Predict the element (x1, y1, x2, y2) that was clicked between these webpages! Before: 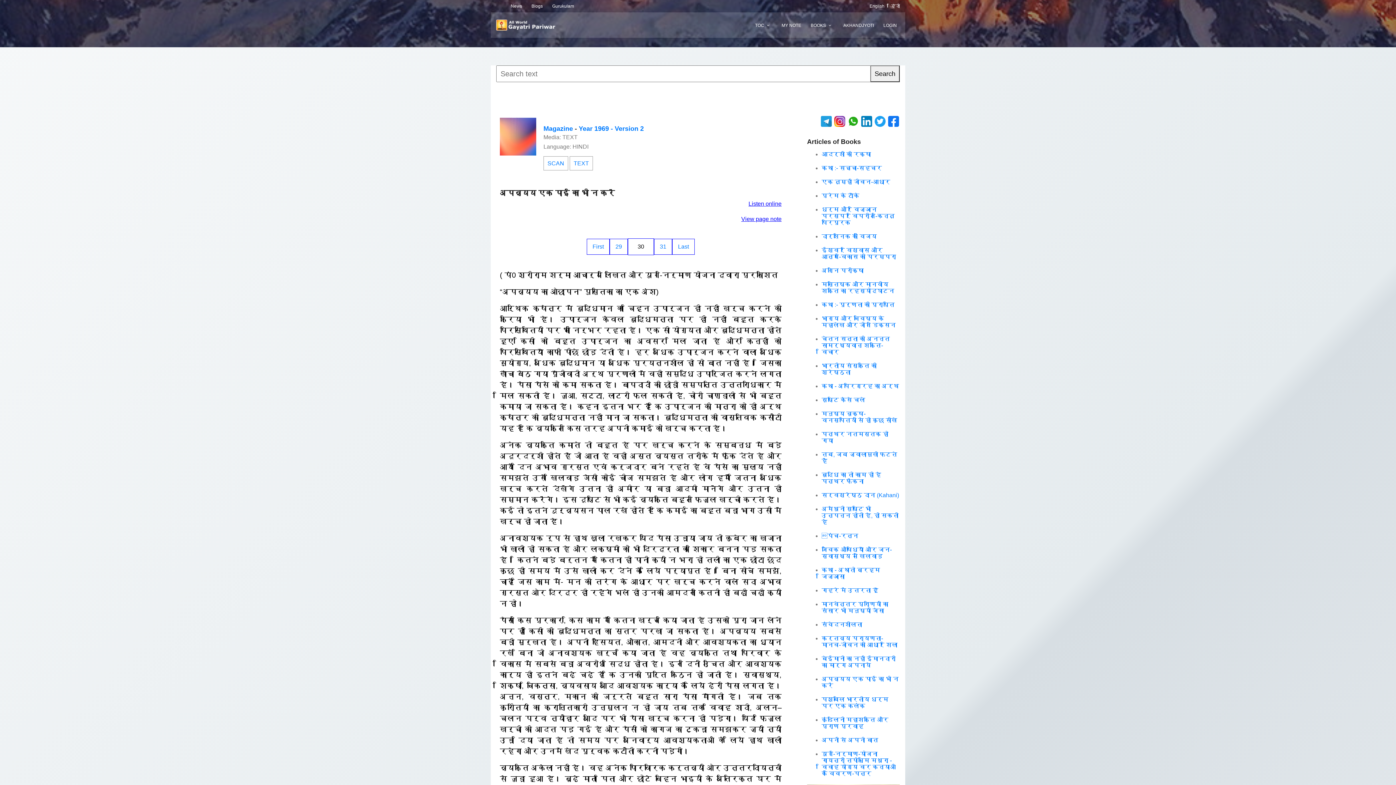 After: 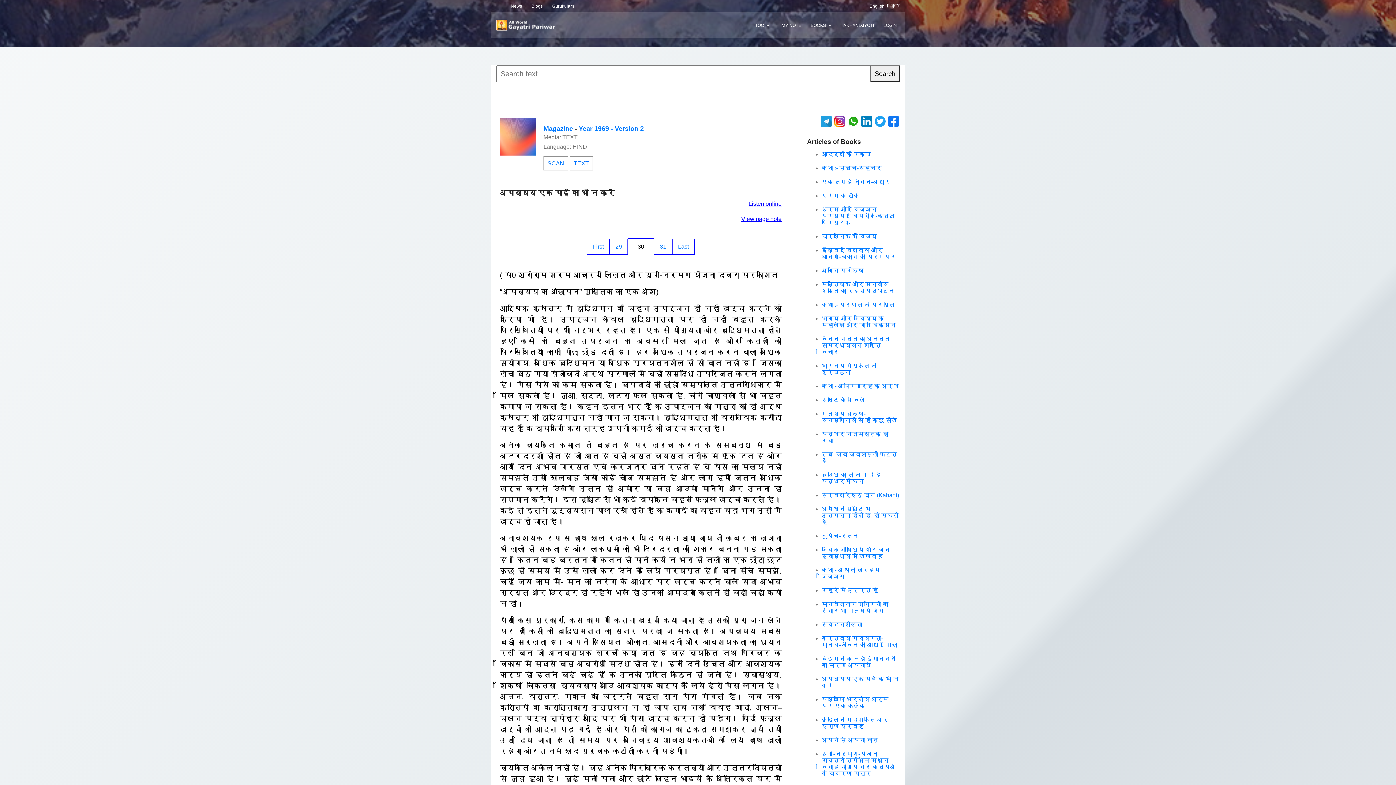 Action: label: English bbox: (869, 3, 884, 8)